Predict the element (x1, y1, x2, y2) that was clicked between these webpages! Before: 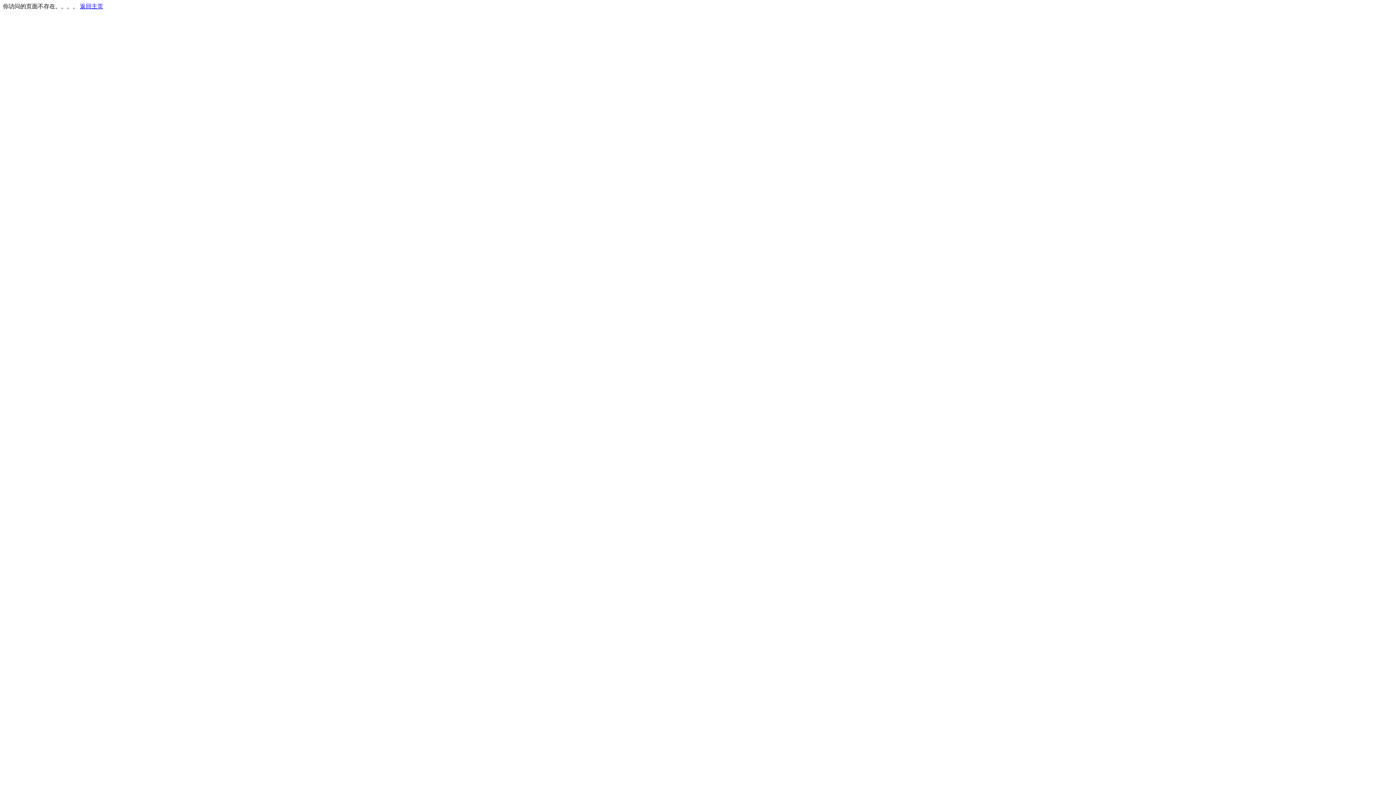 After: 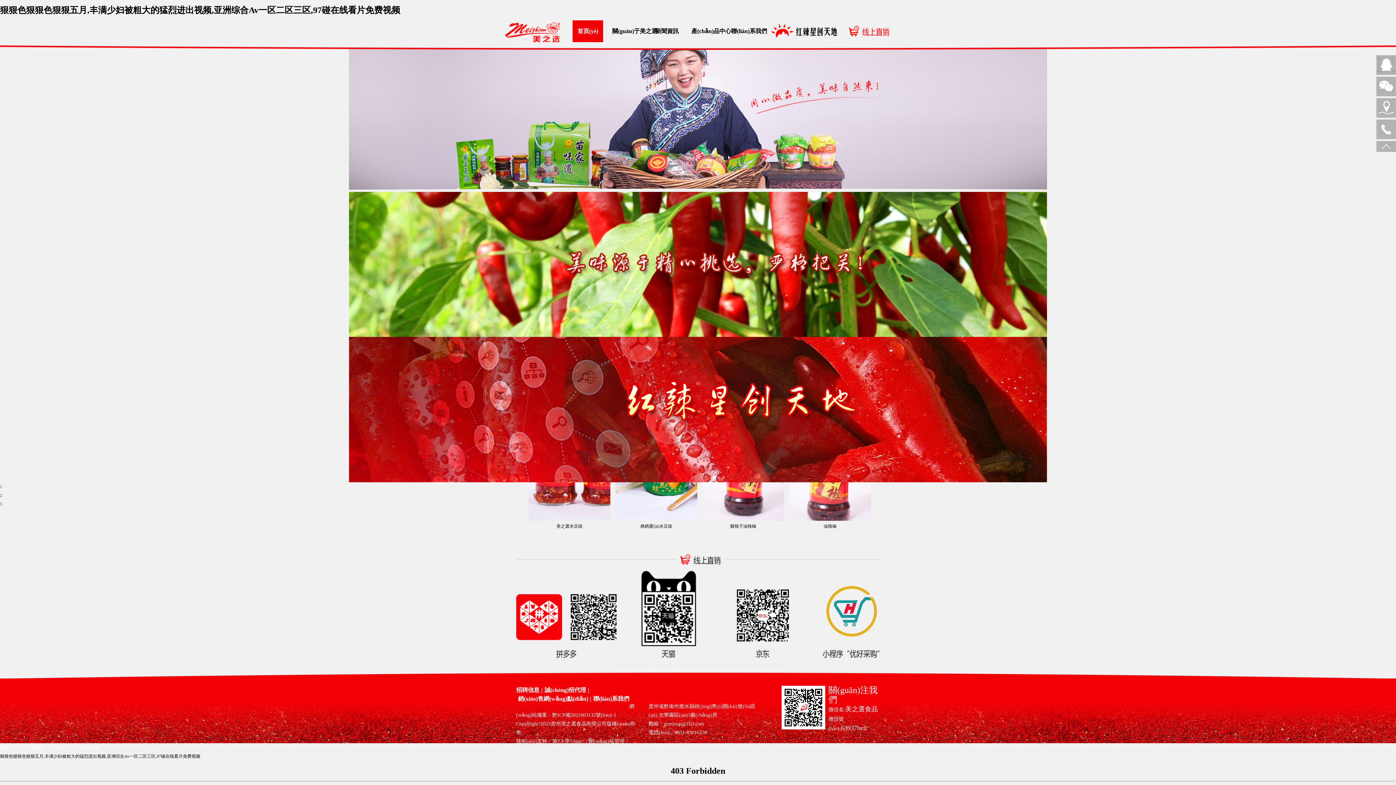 Action: label: 返回主页 bbox: (80, 3, 103, 9)